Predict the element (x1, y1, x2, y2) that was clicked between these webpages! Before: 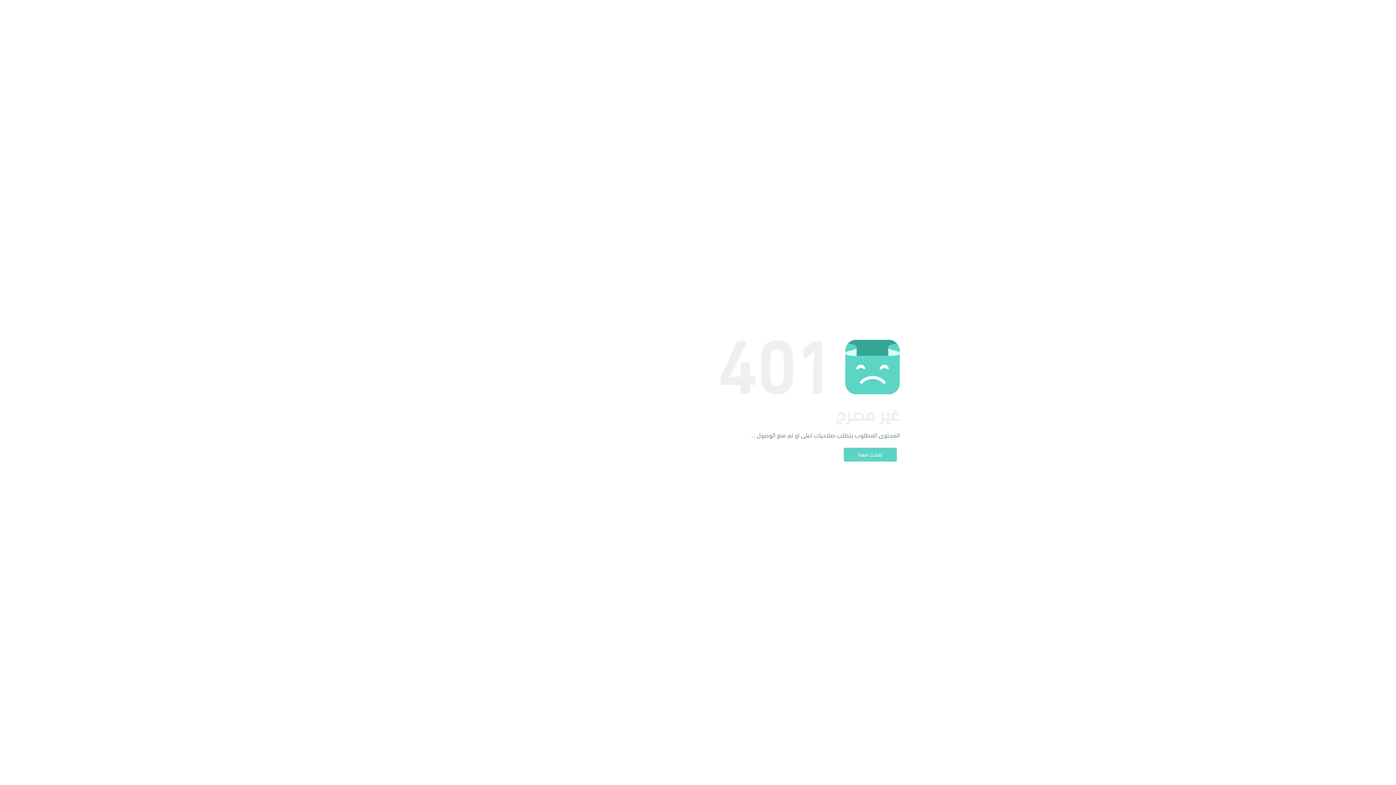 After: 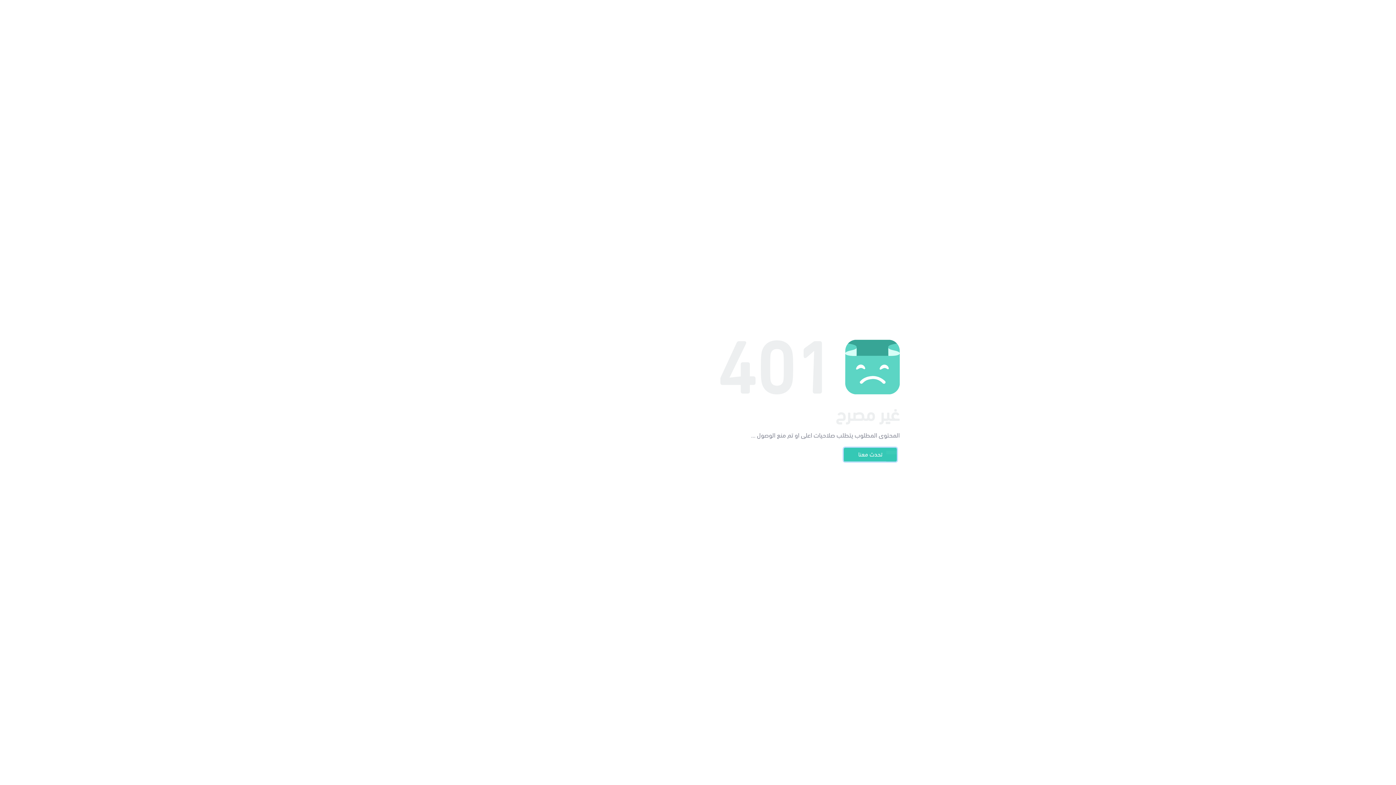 Action: label: تحدث معنا bbox: (844, 448, 897, 461)